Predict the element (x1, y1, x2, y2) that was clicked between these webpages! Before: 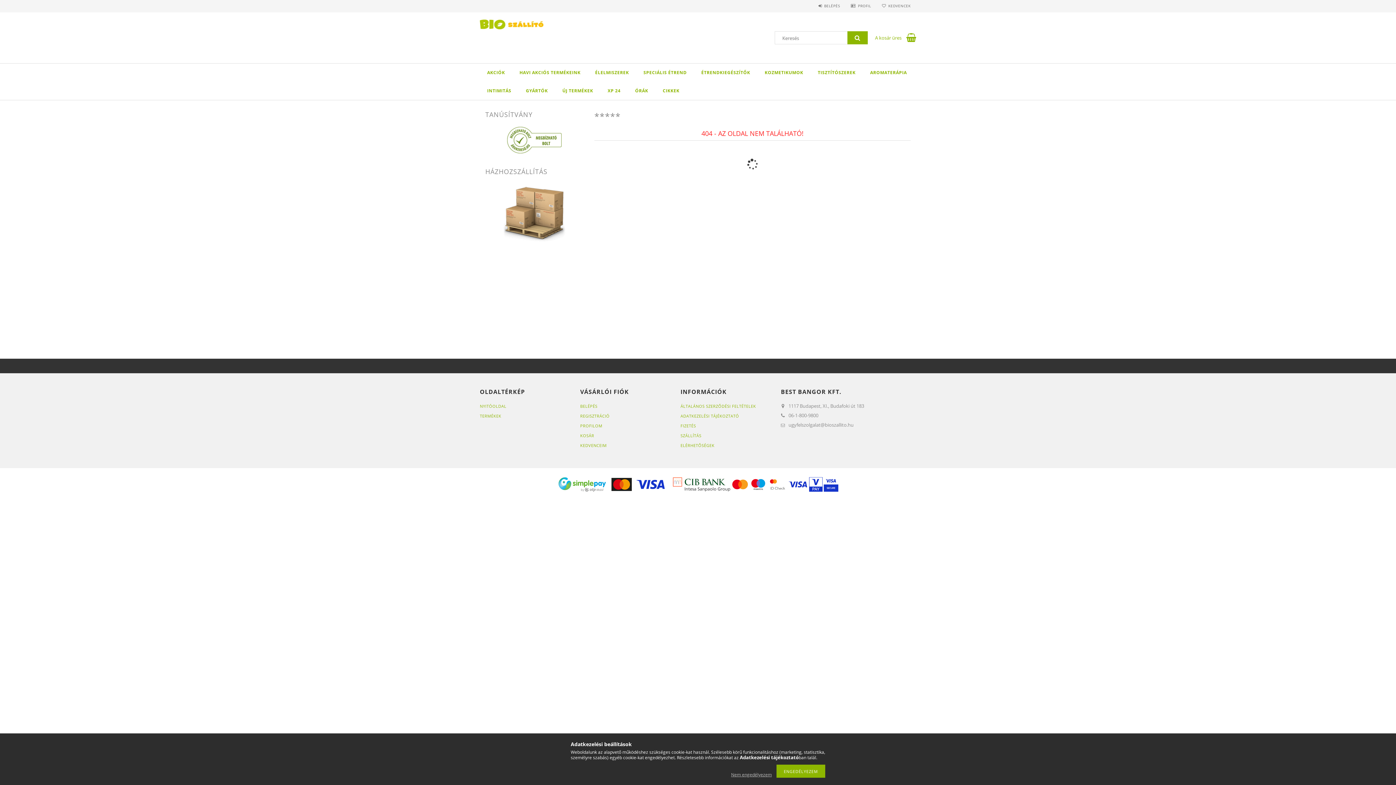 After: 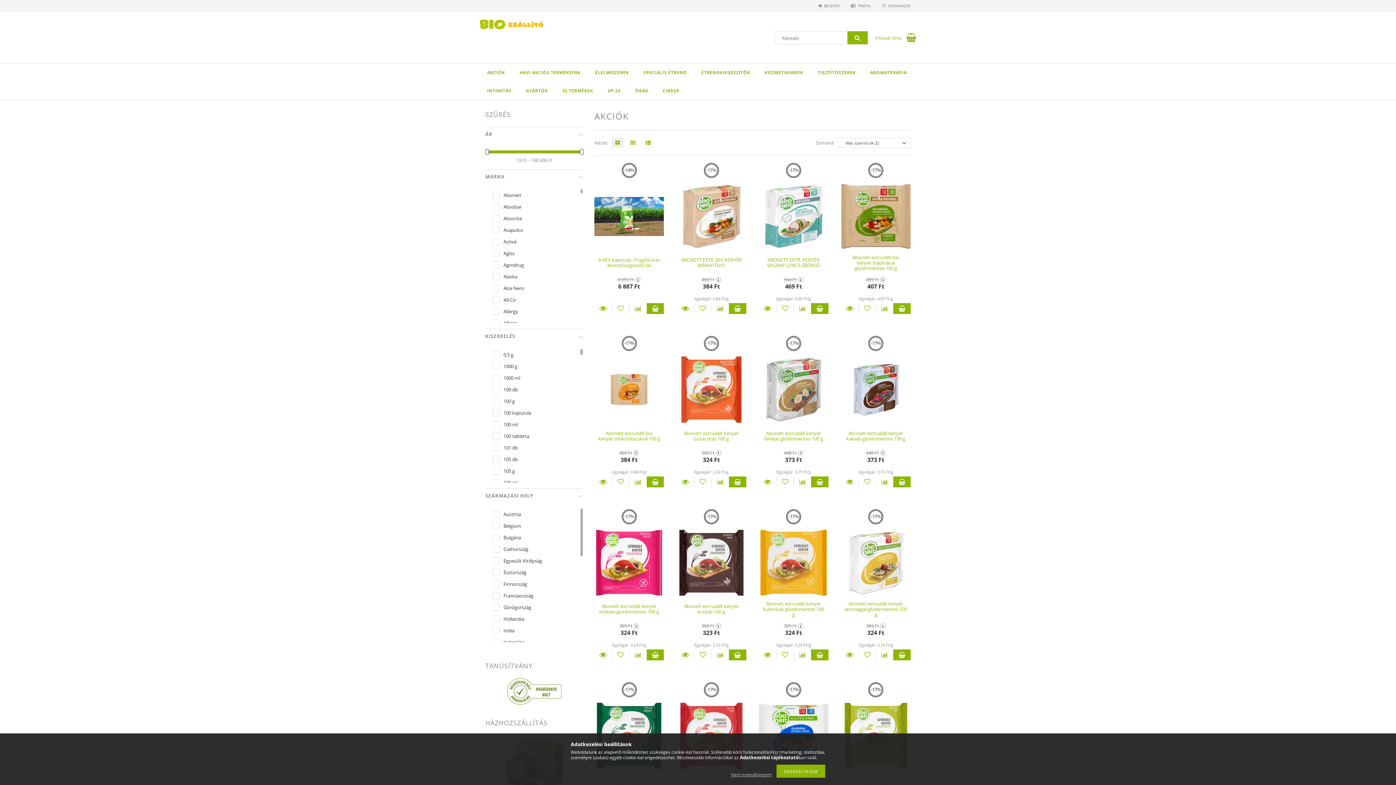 Action: bbox: (480, 63, 512, 81) label: AKCIÓK